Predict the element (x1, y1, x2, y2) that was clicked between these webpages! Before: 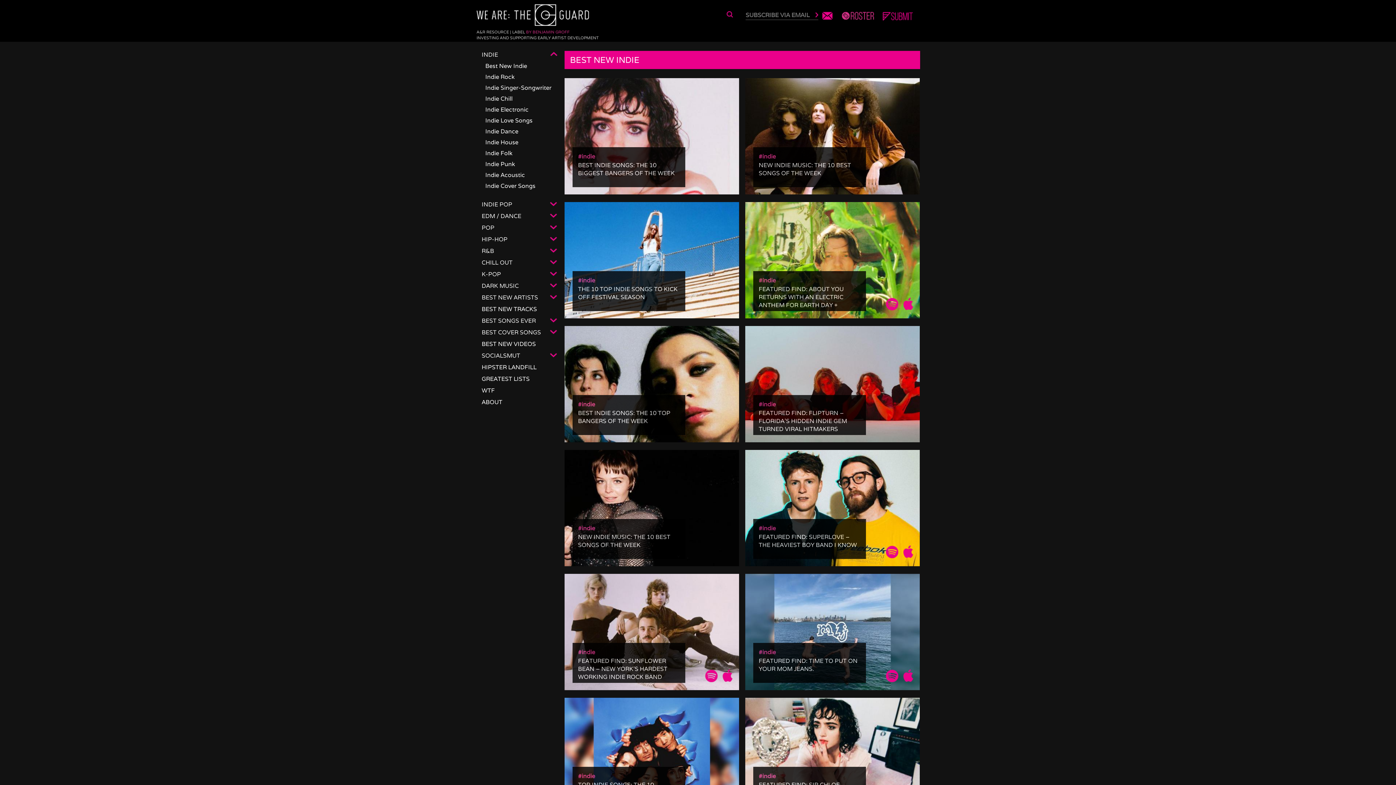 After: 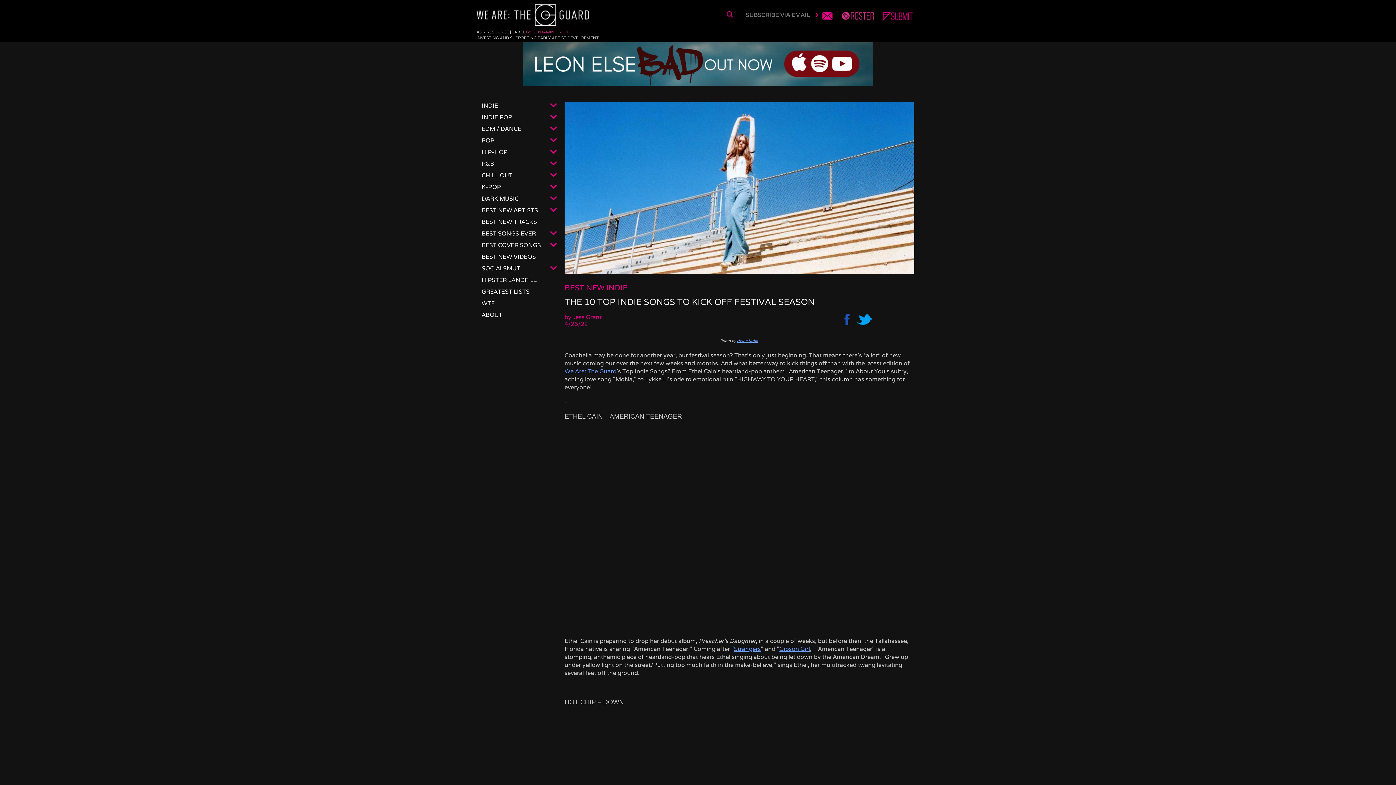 Action: bbox: (578, 285, 677, 301) label: THE 10 TOP INDIE SONGS TO KICK OFF FESTIVAL SEASON